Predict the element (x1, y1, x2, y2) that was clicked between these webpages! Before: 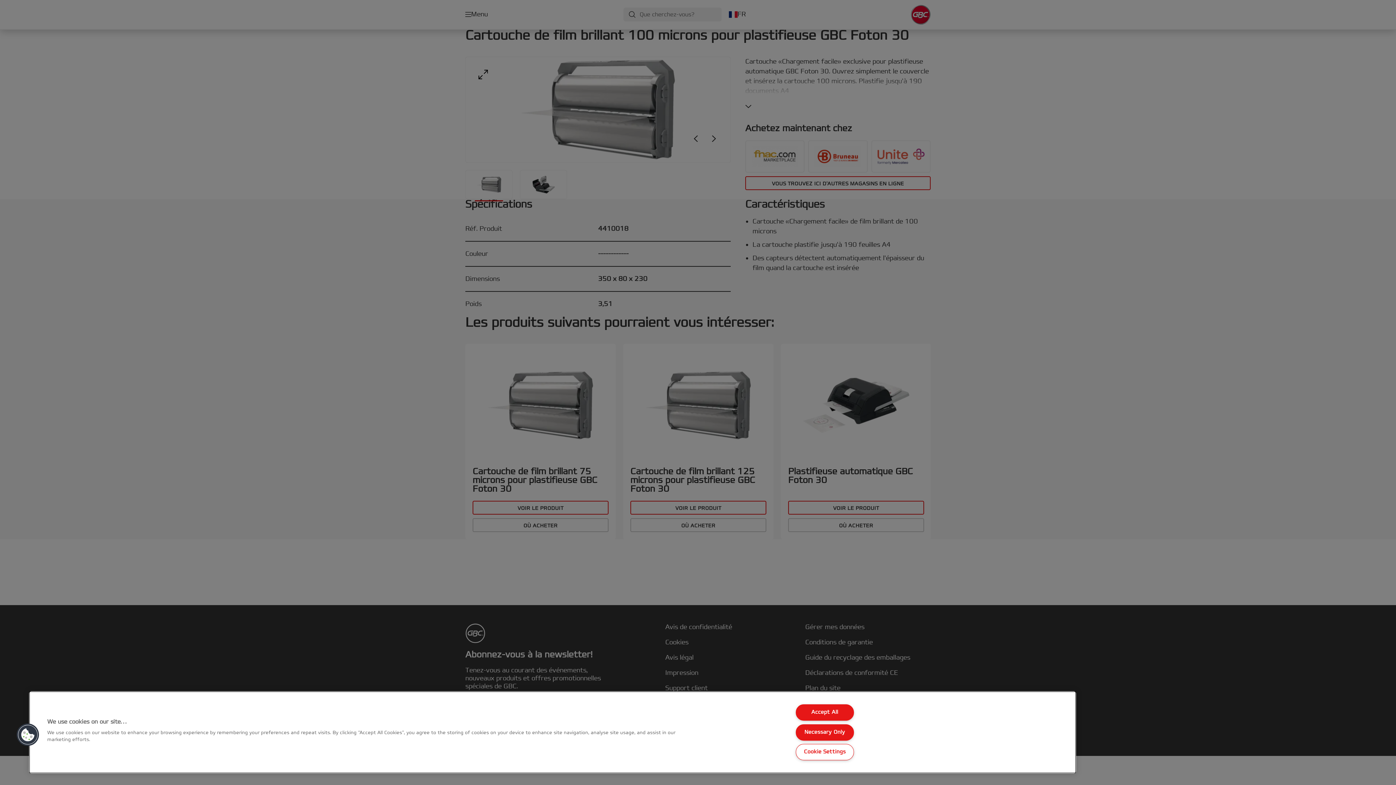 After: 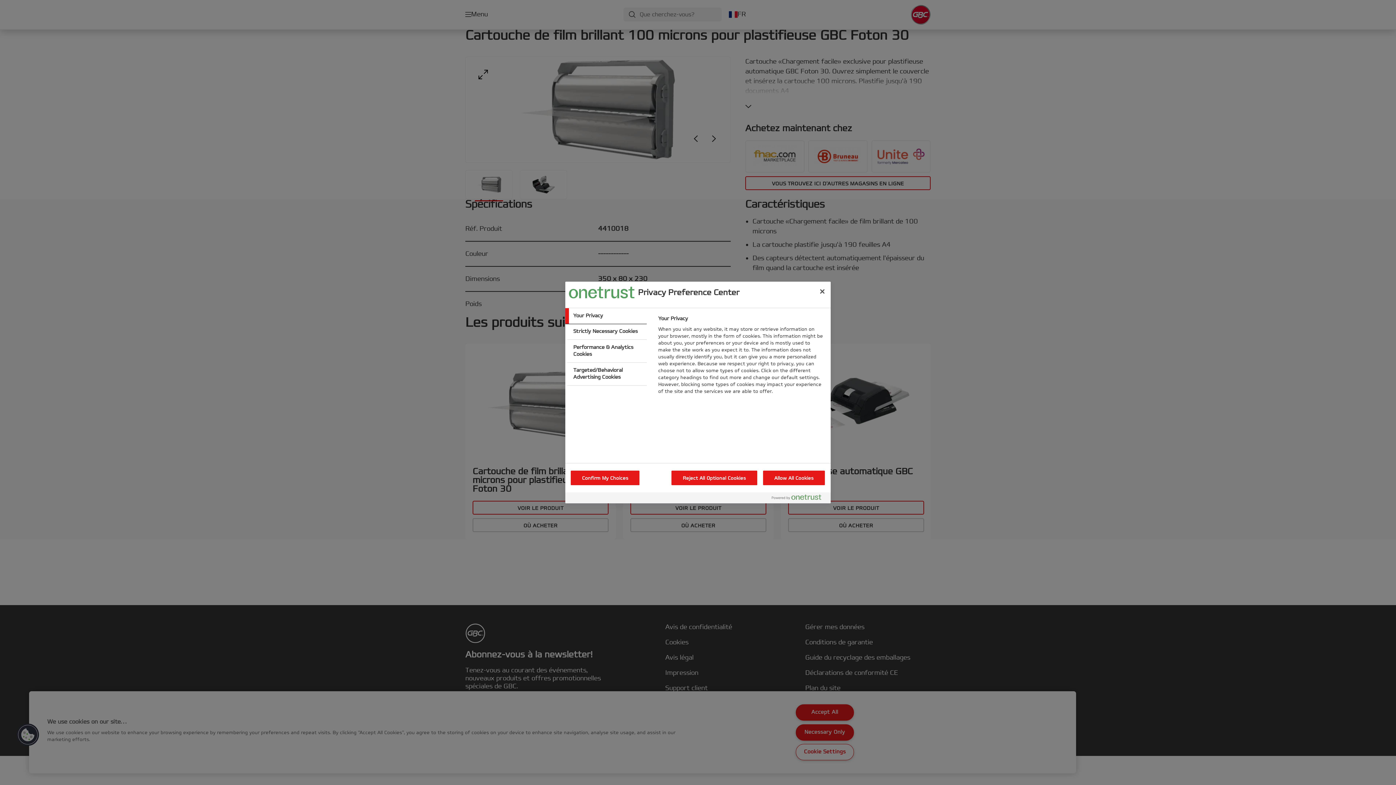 Action: bbox: (795, 744, 854, 760) label: Cookie Settings